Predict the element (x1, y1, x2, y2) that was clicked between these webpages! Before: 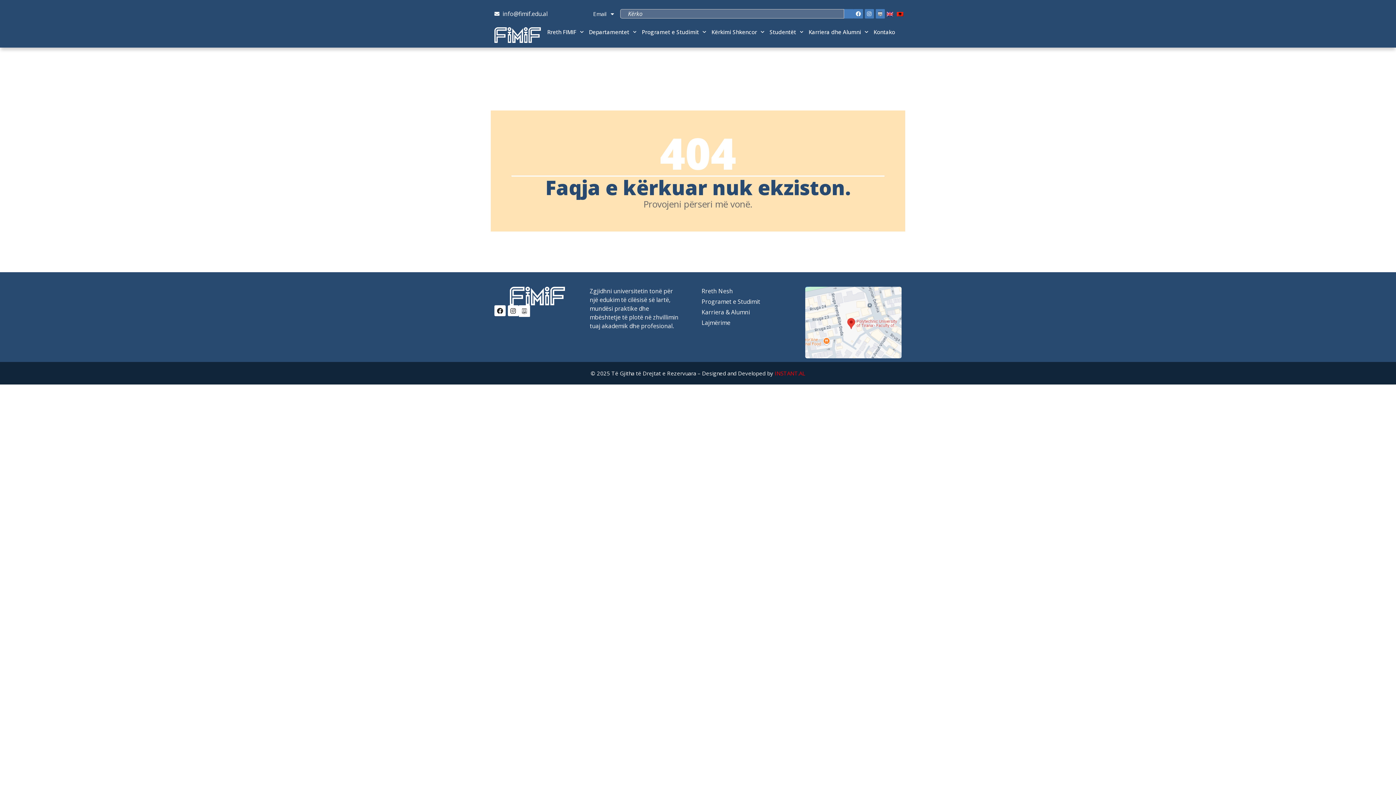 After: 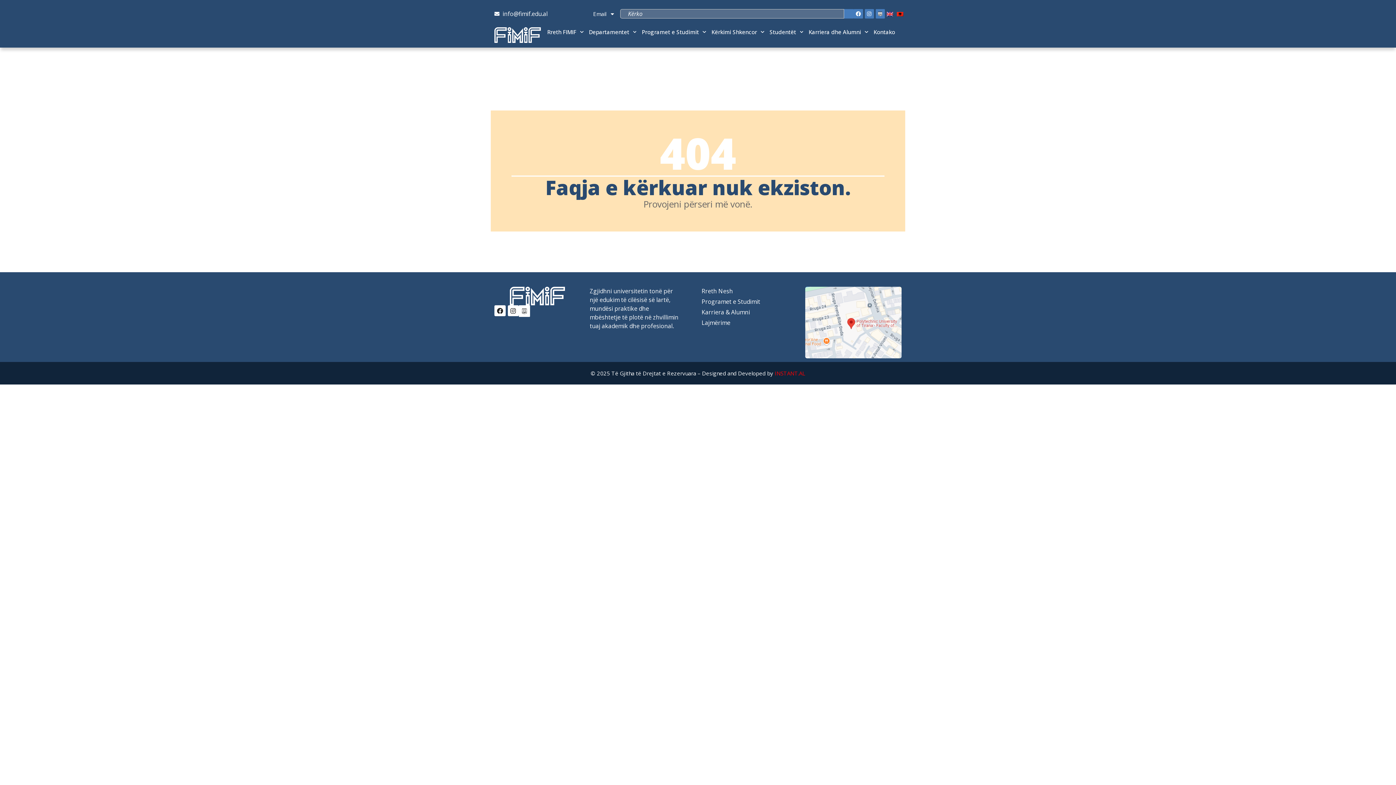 Action: bbox: (521, 306, 527, 315)